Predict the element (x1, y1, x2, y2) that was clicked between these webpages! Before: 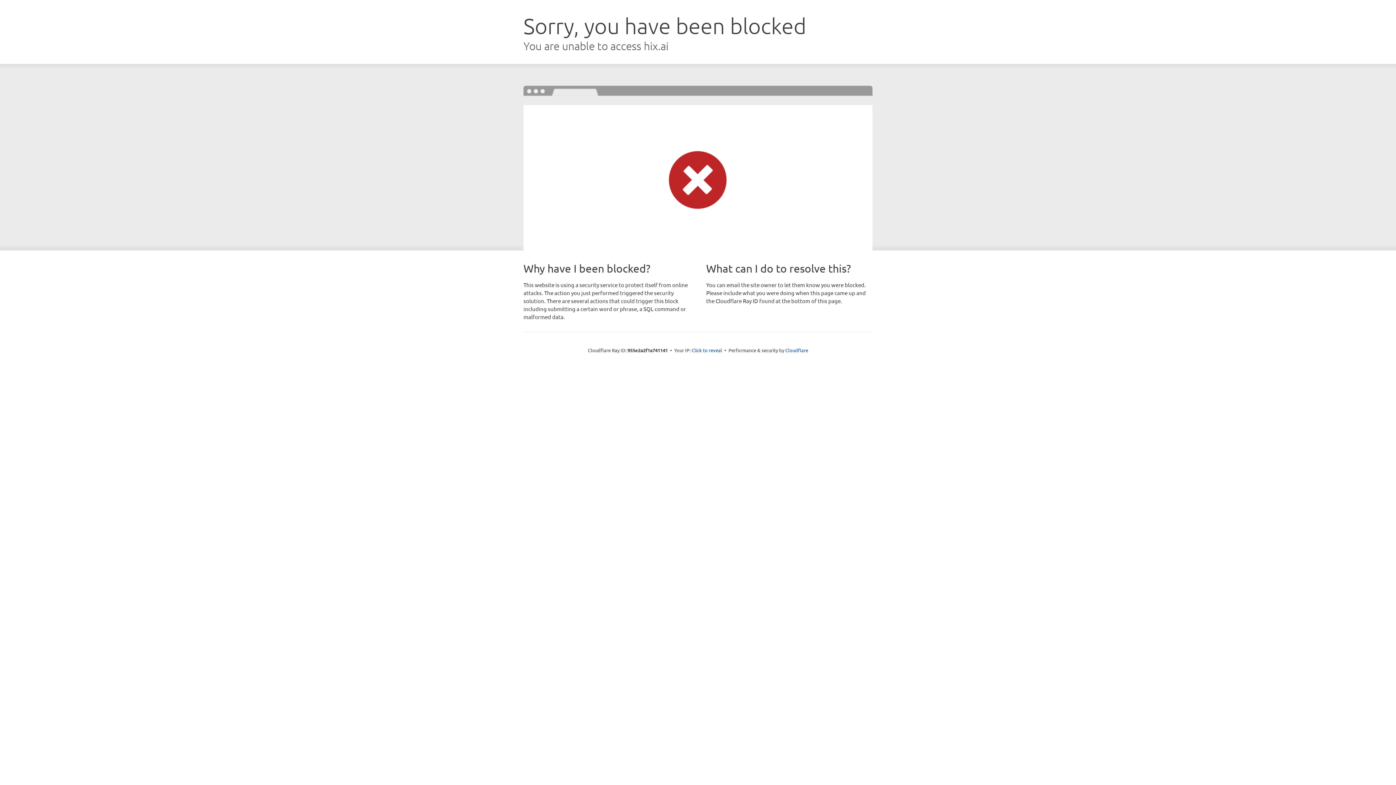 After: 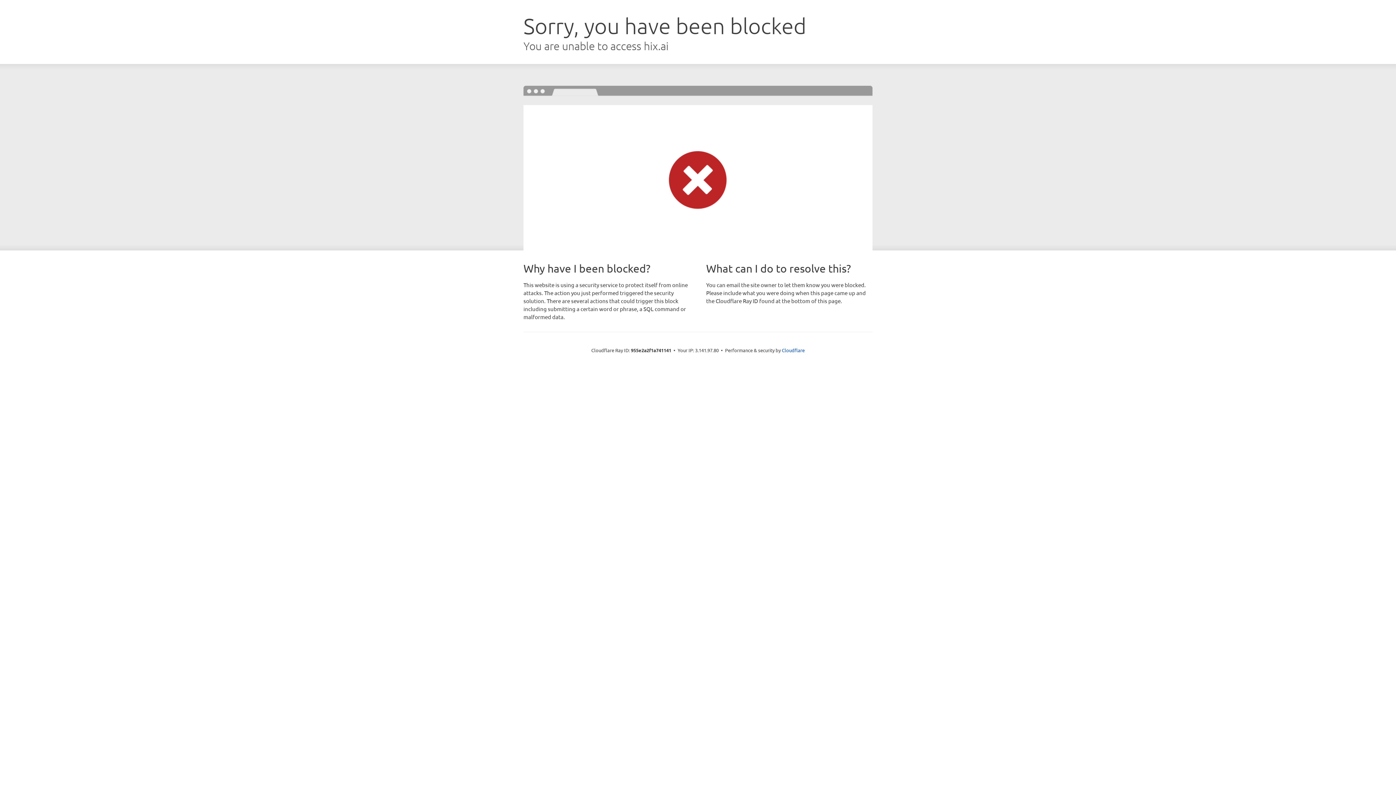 Action: bbox: (691, 346, 722, 353) label: Click to reveal